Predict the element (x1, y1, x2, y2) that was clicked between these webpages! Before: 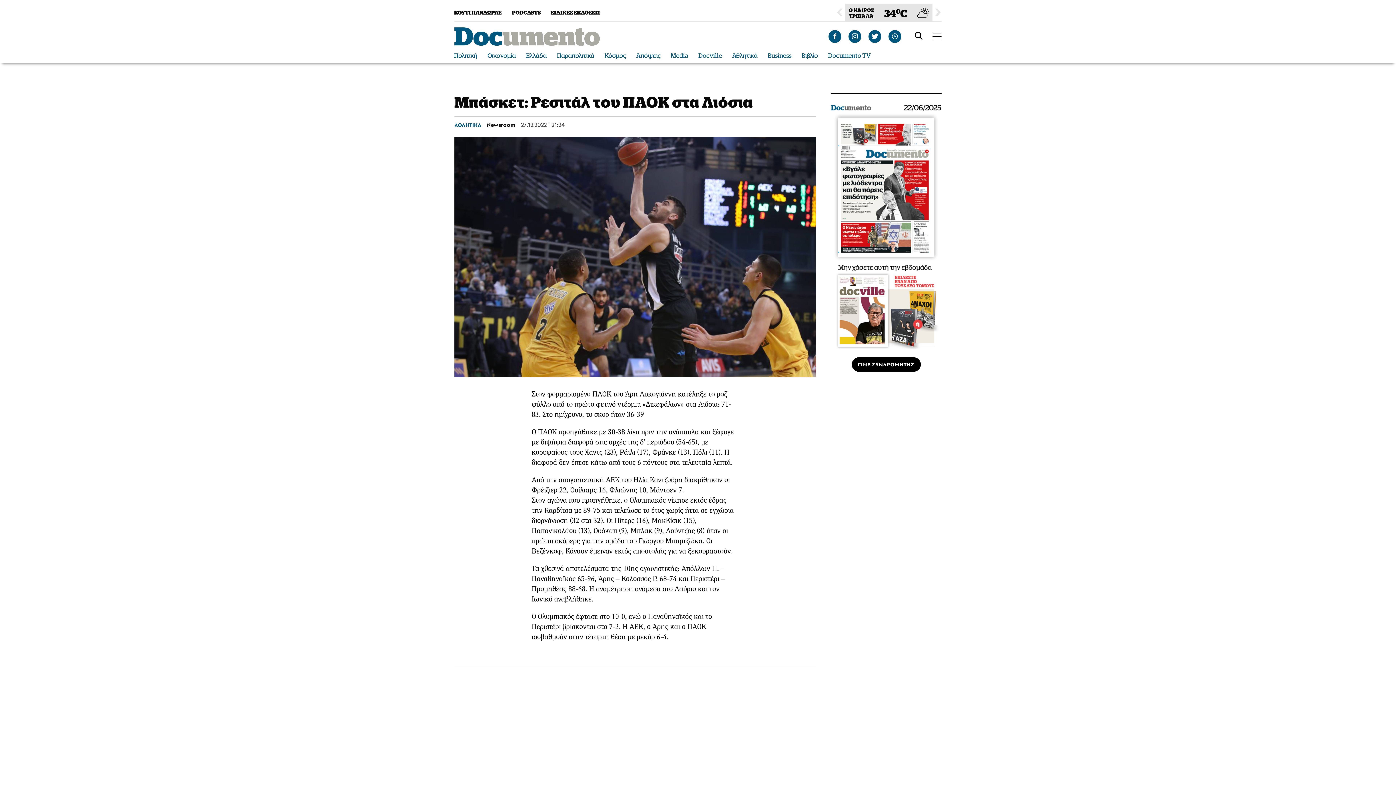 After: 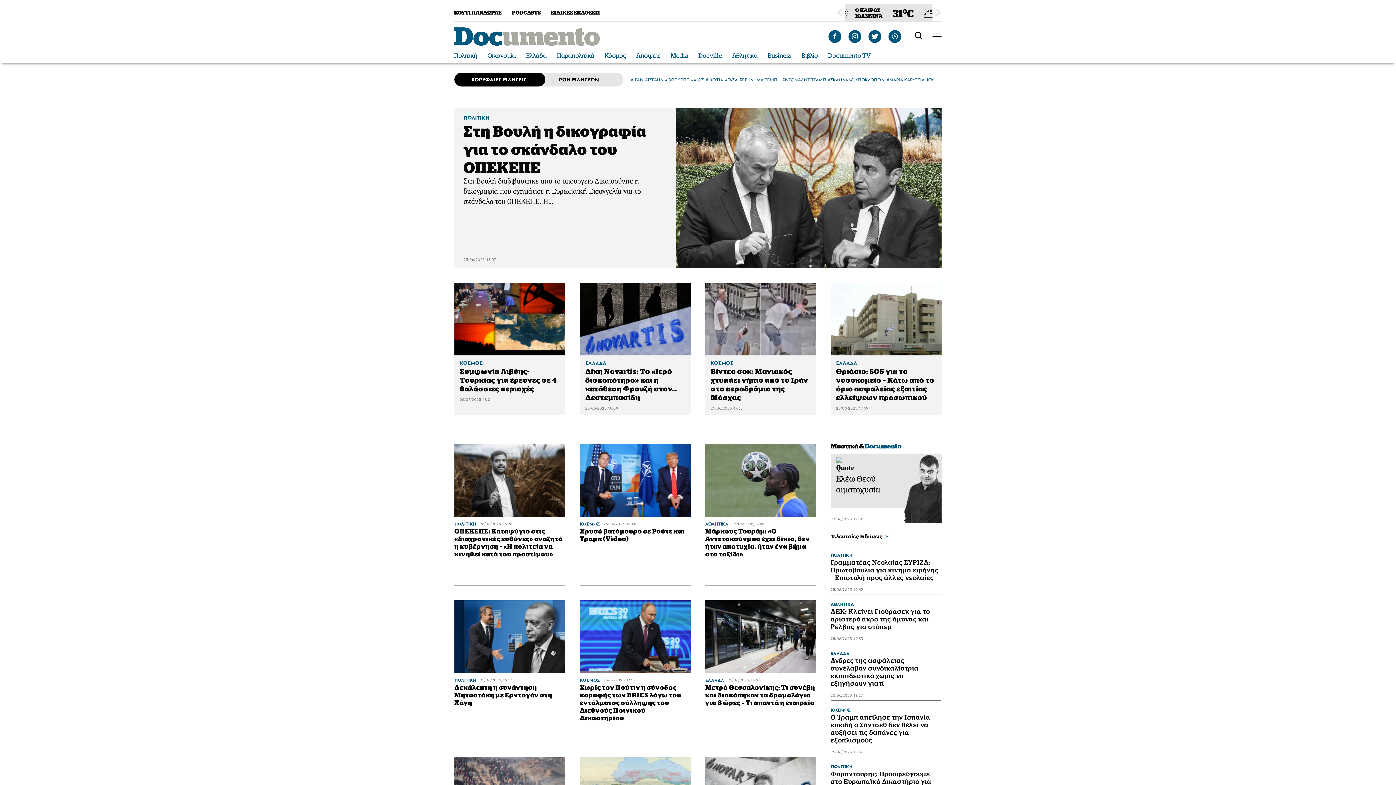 Action: bbox: (454, 27, 600, 45)